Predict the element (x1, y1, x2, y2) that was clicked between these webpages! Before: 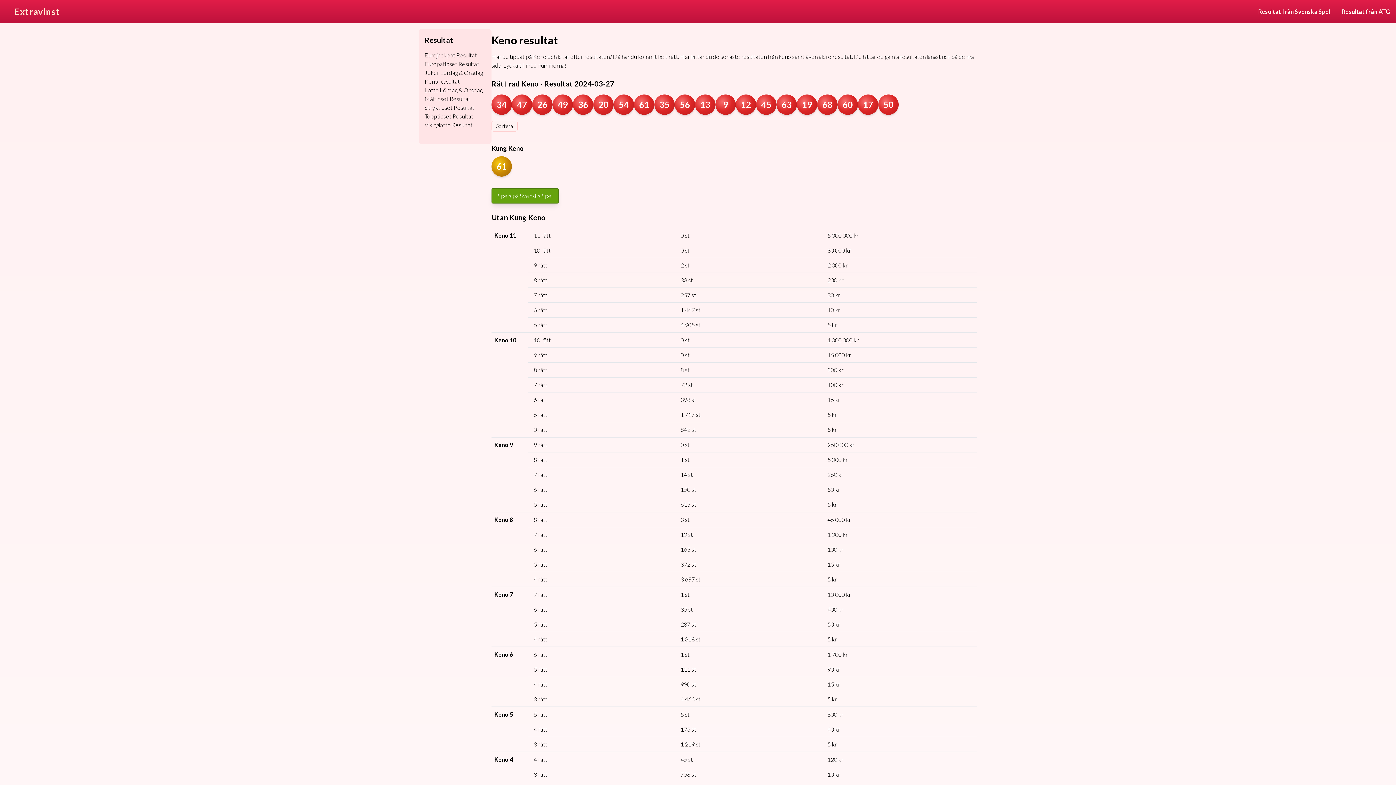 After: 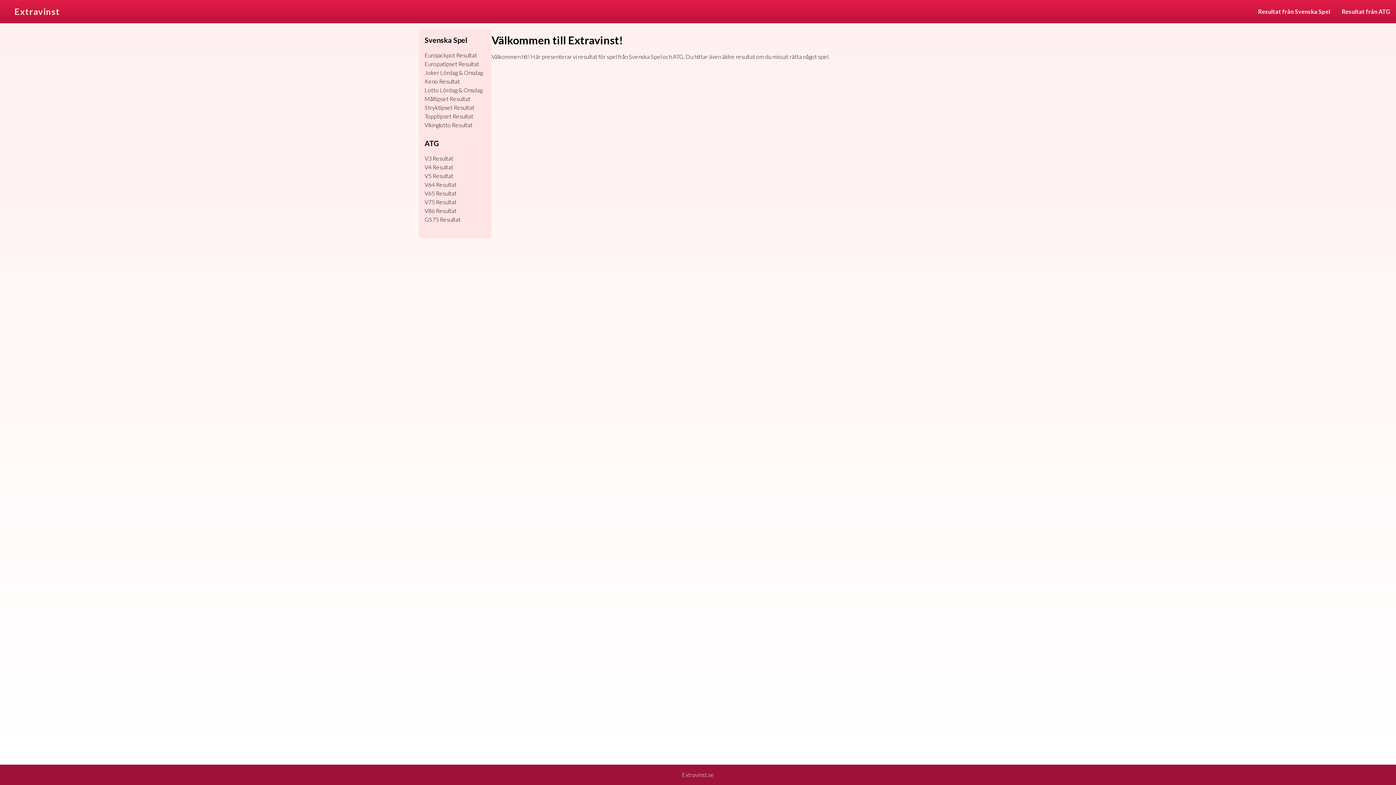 Action: bbox: (5, 6, 60, 16) label: Extravinst